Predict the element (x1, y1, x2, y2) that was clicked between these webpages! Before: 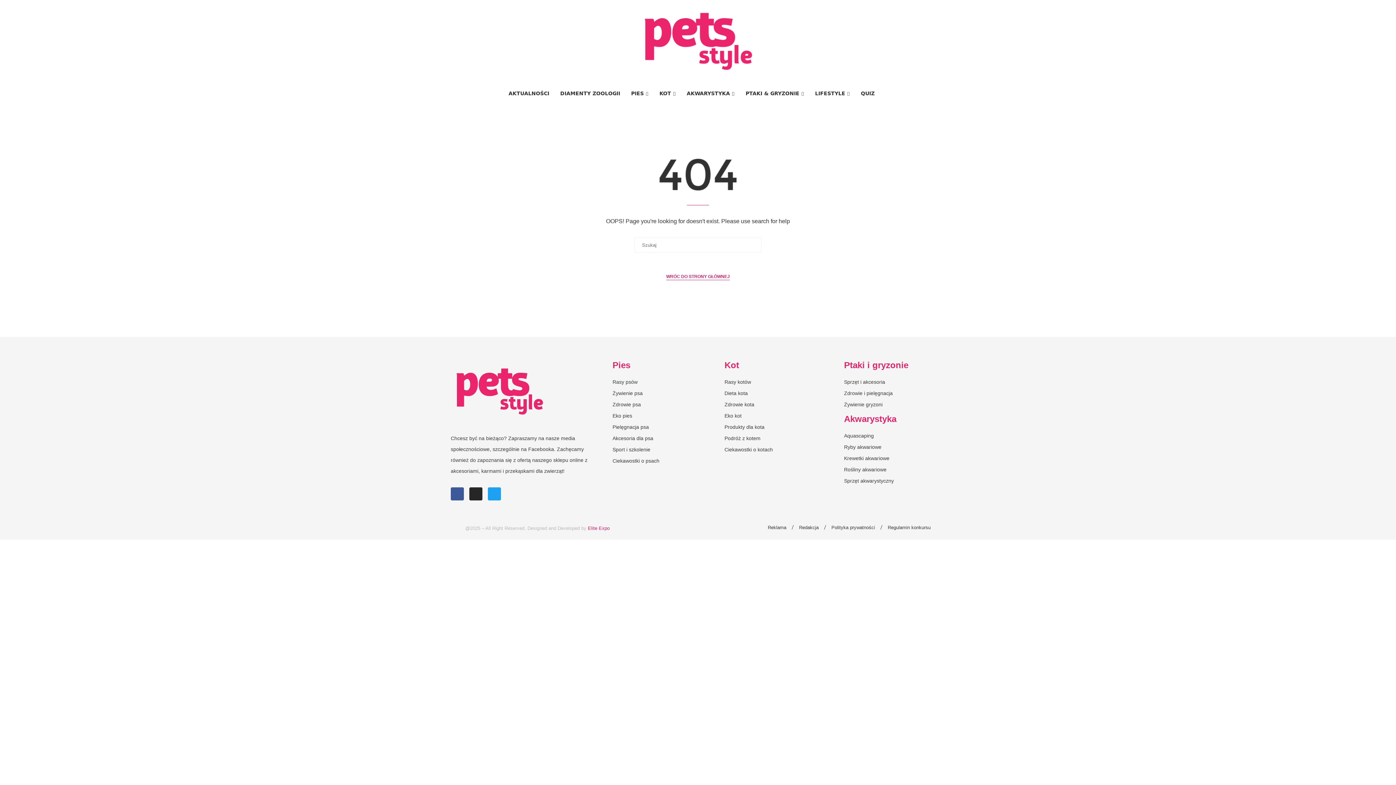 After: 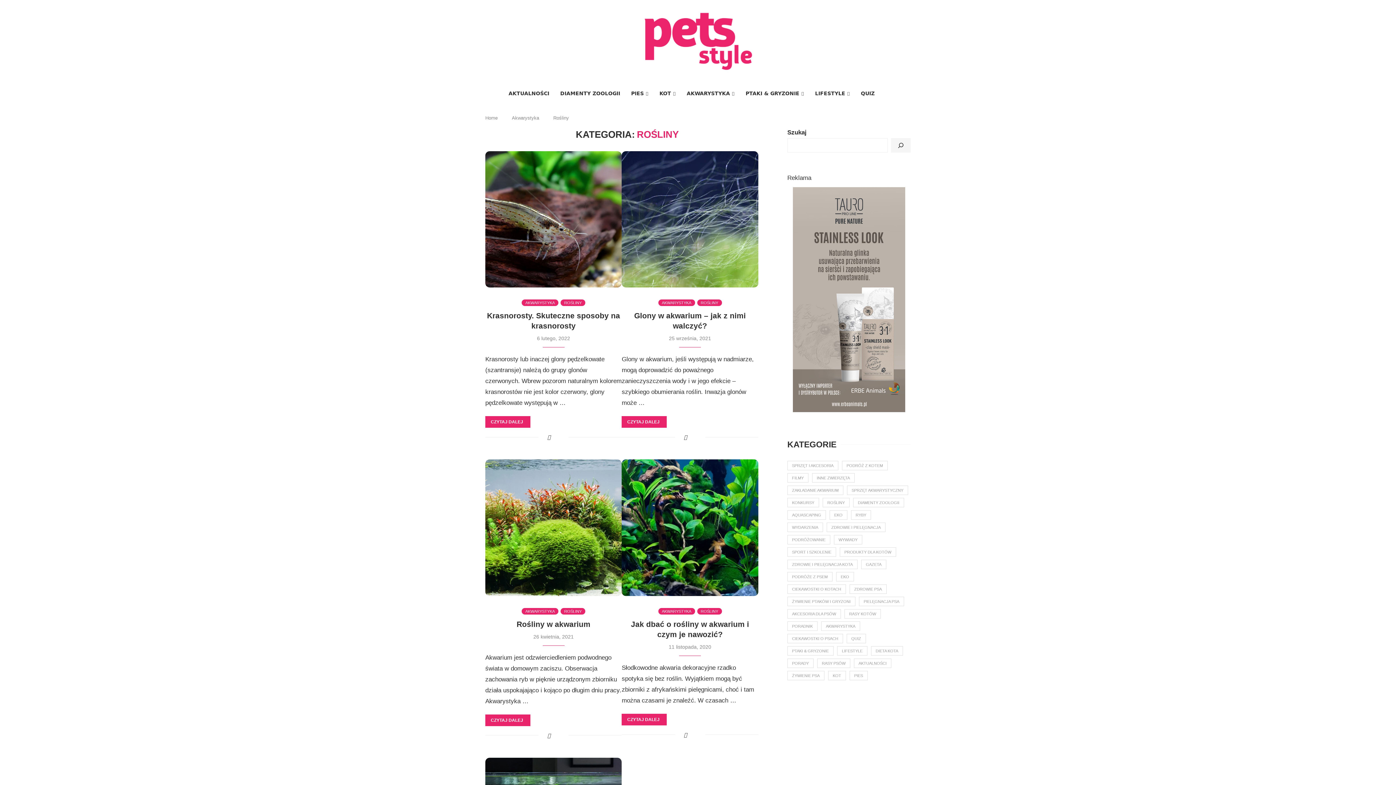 Action: label: Rośliny akwariowe bbox: (844, 467, 886, 472)